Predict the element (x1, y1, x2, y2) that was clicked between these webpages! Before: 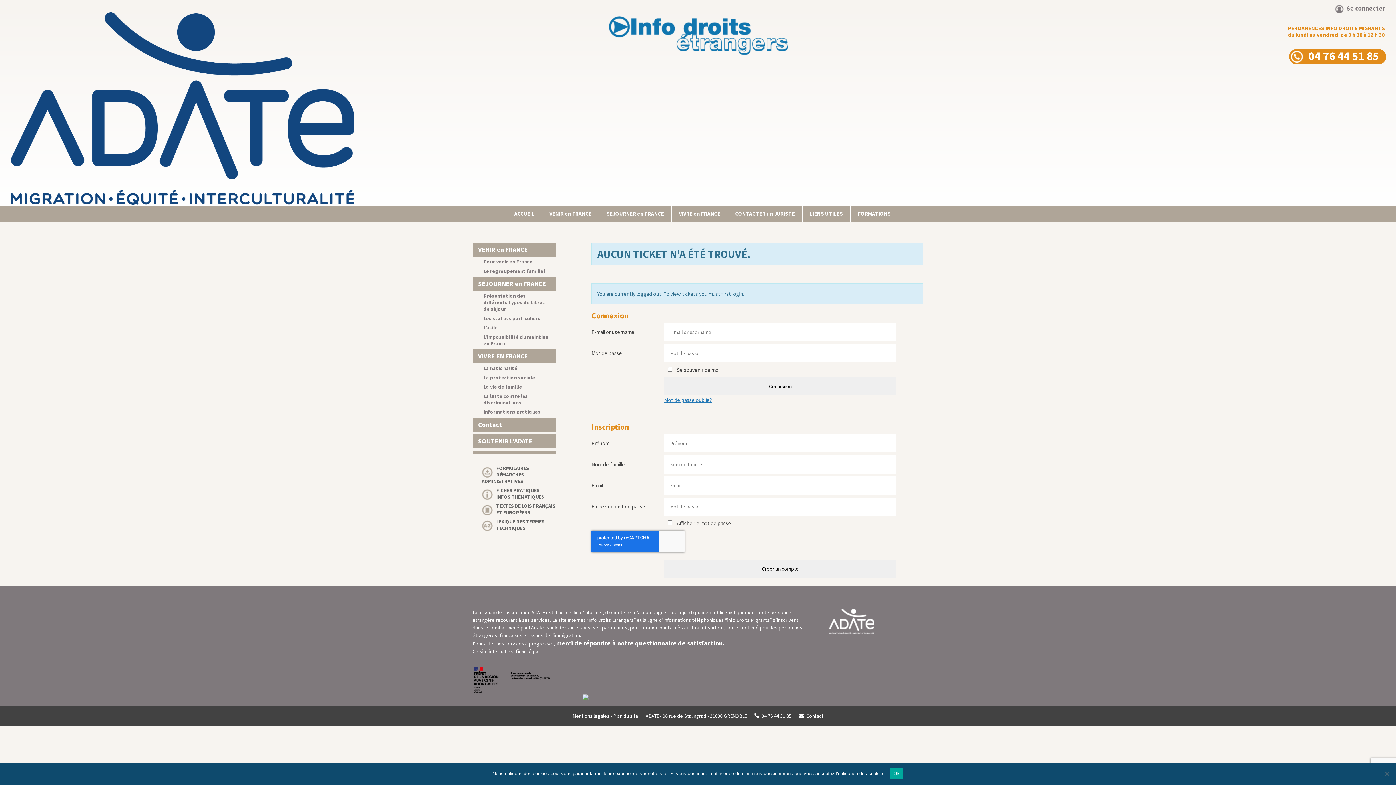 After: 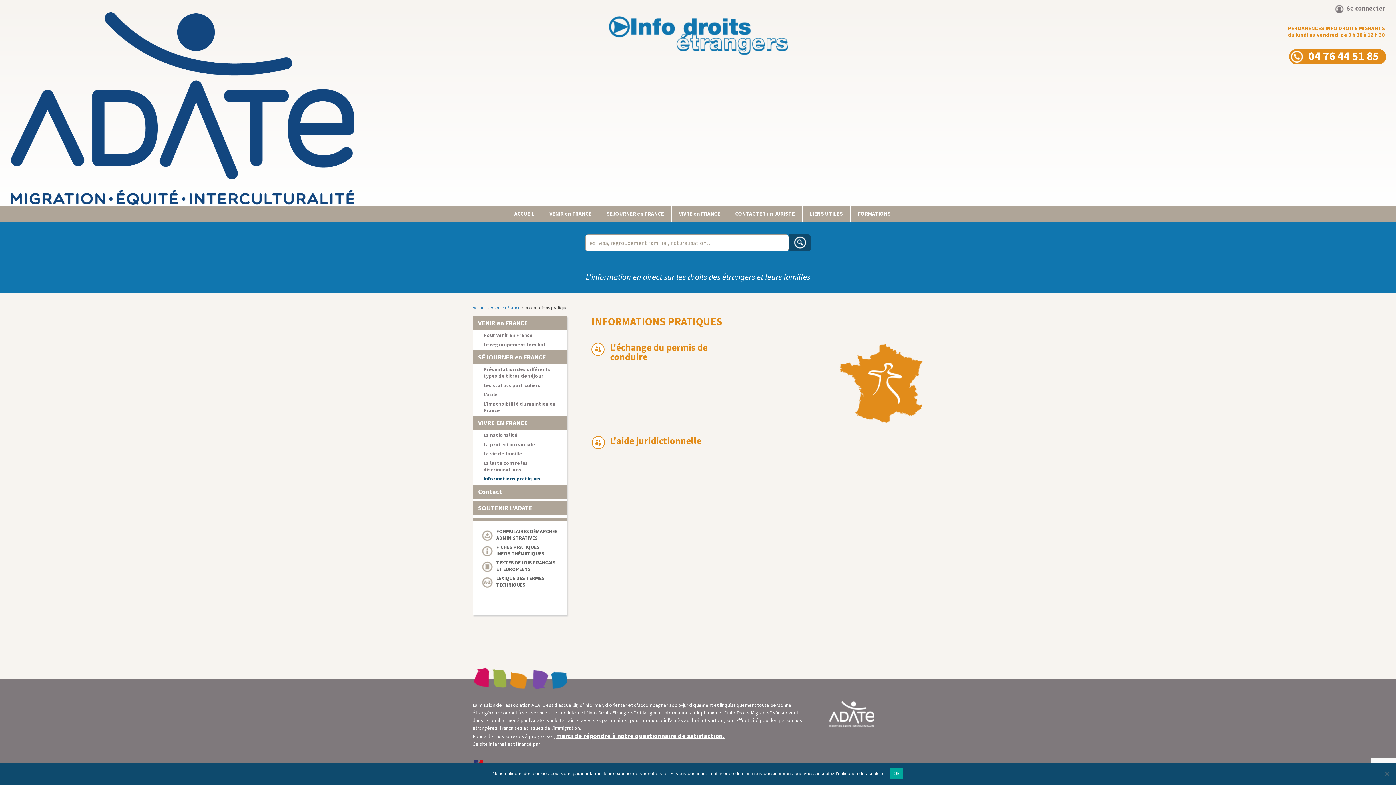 Action: label: Informations pratiques bbox: (478, 408, 555, 415)